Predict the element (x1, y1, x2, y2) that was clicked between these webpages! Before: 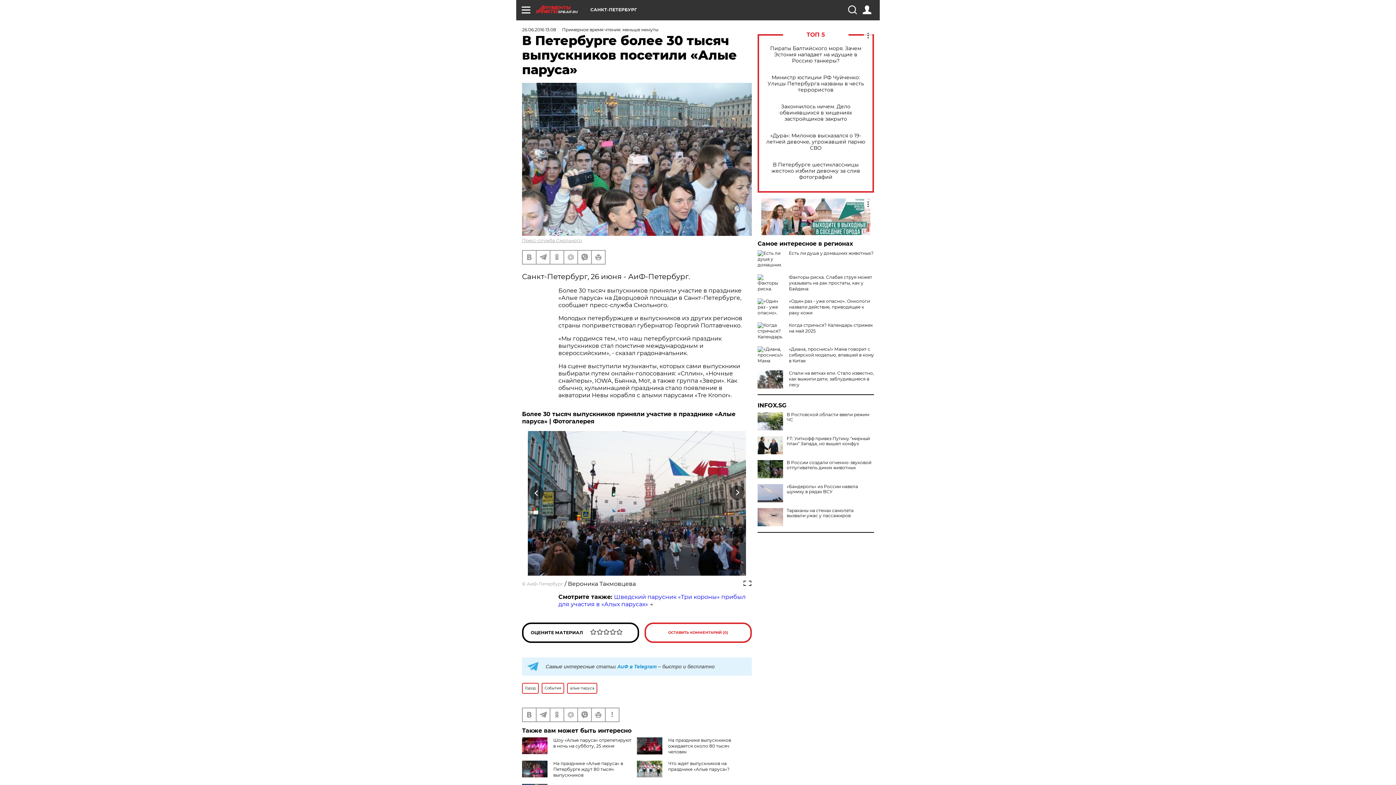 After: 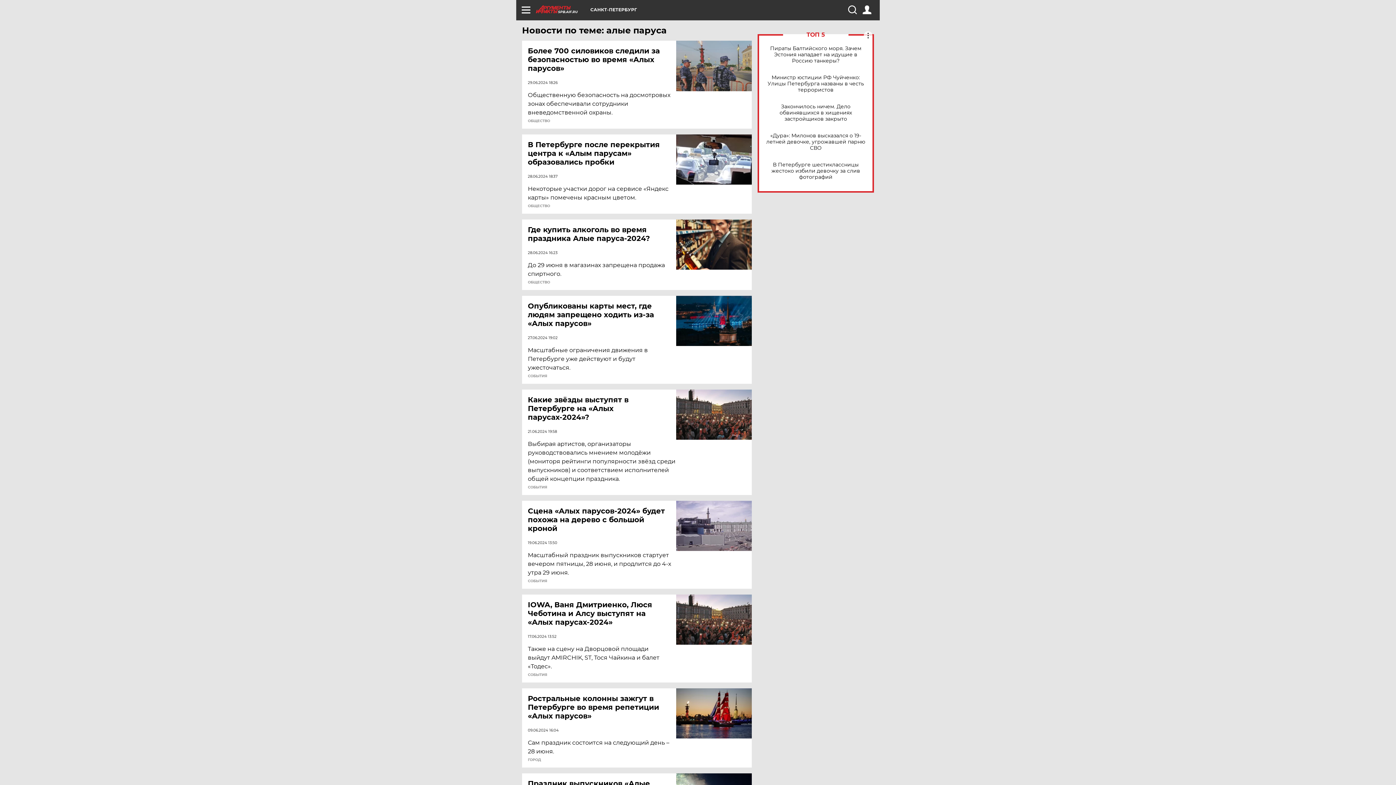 Action: bbox: (567, 683, 597, 694) label: алые паруса